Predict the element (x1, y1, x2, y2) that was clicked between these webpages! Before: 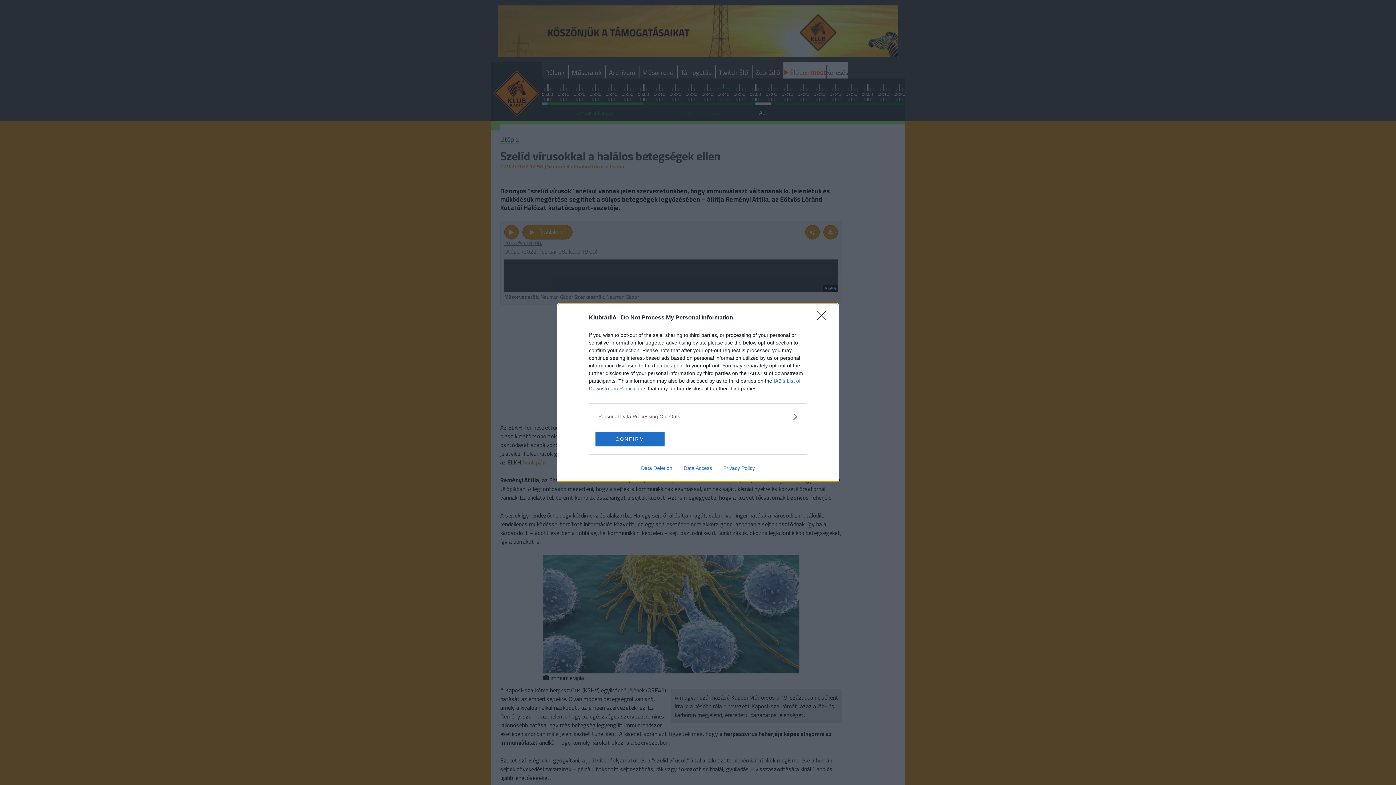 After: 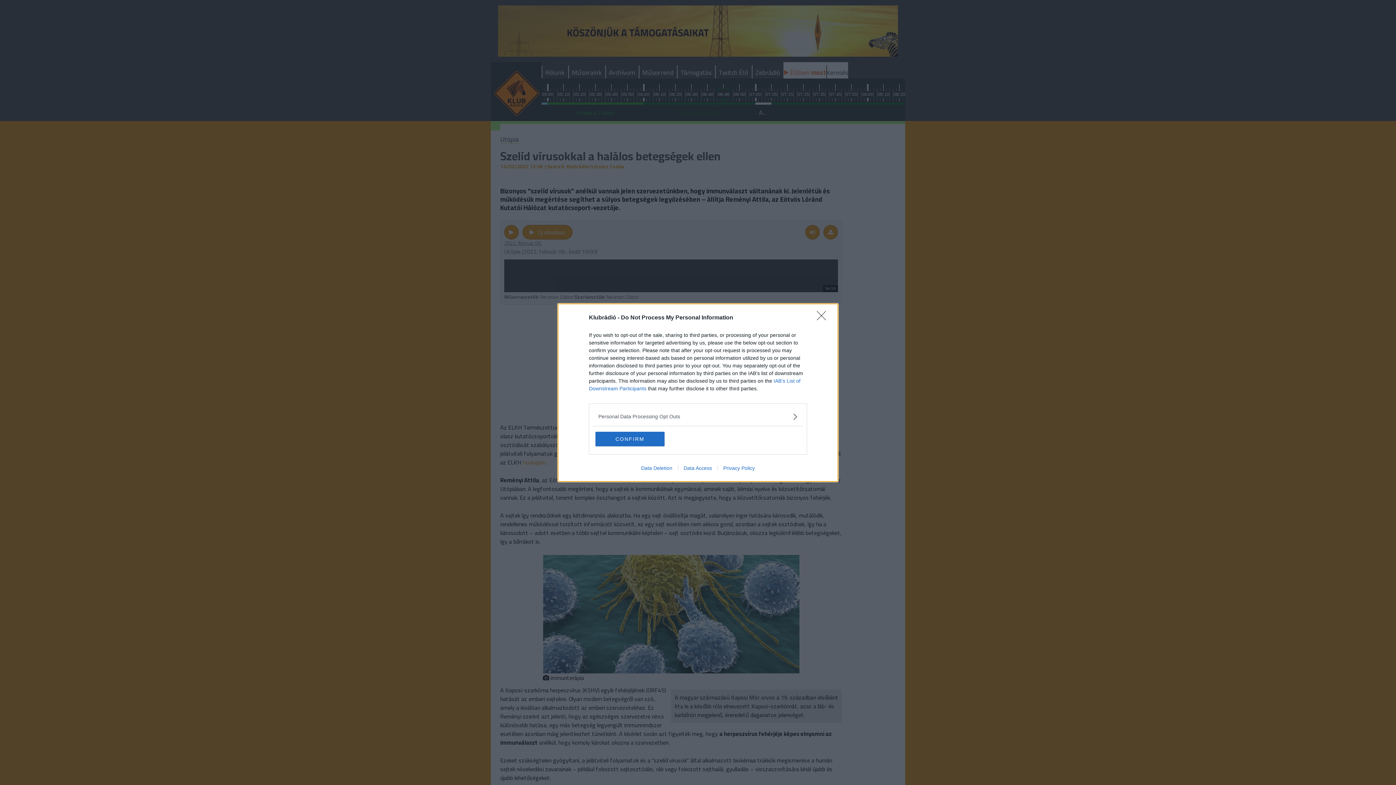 Action: bbox: (678, 465, 717, 471) label: Data Access